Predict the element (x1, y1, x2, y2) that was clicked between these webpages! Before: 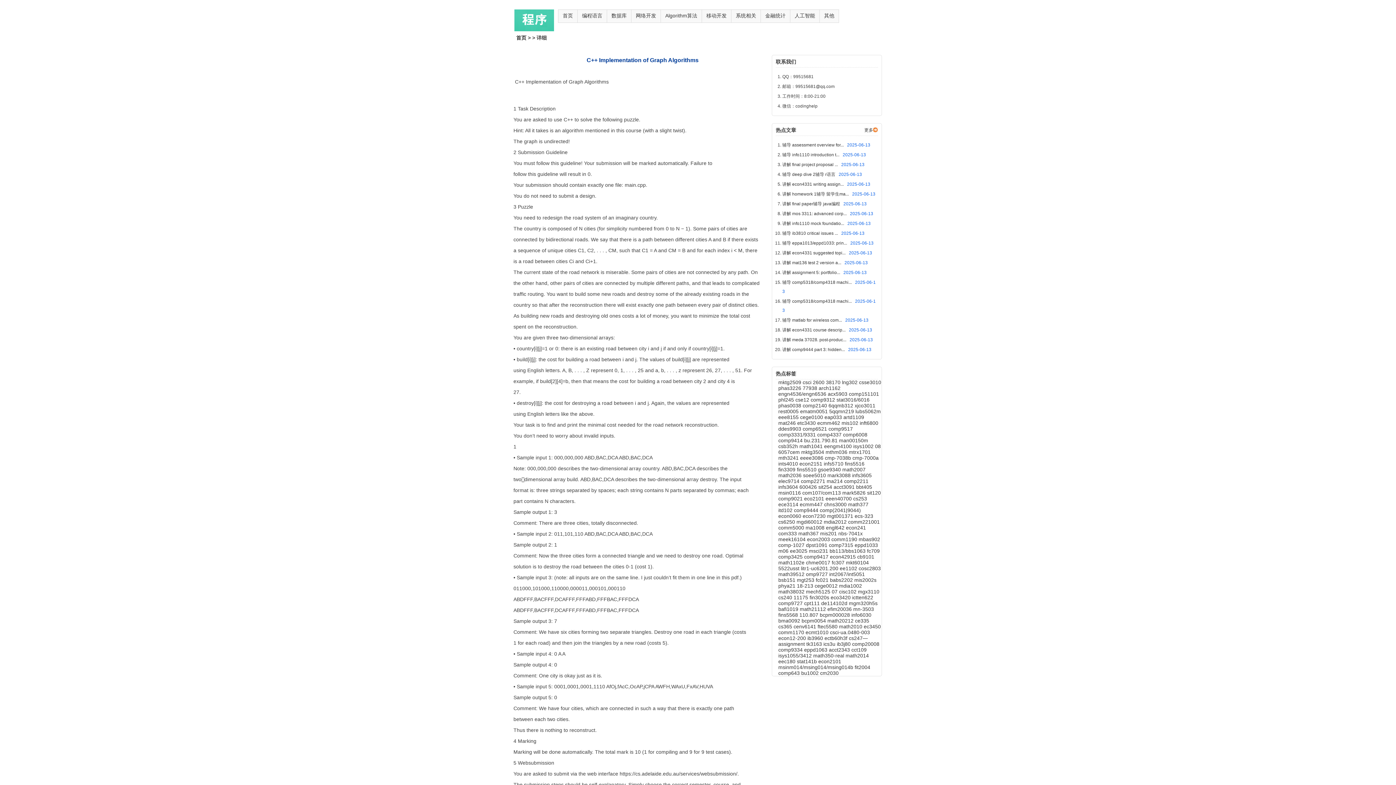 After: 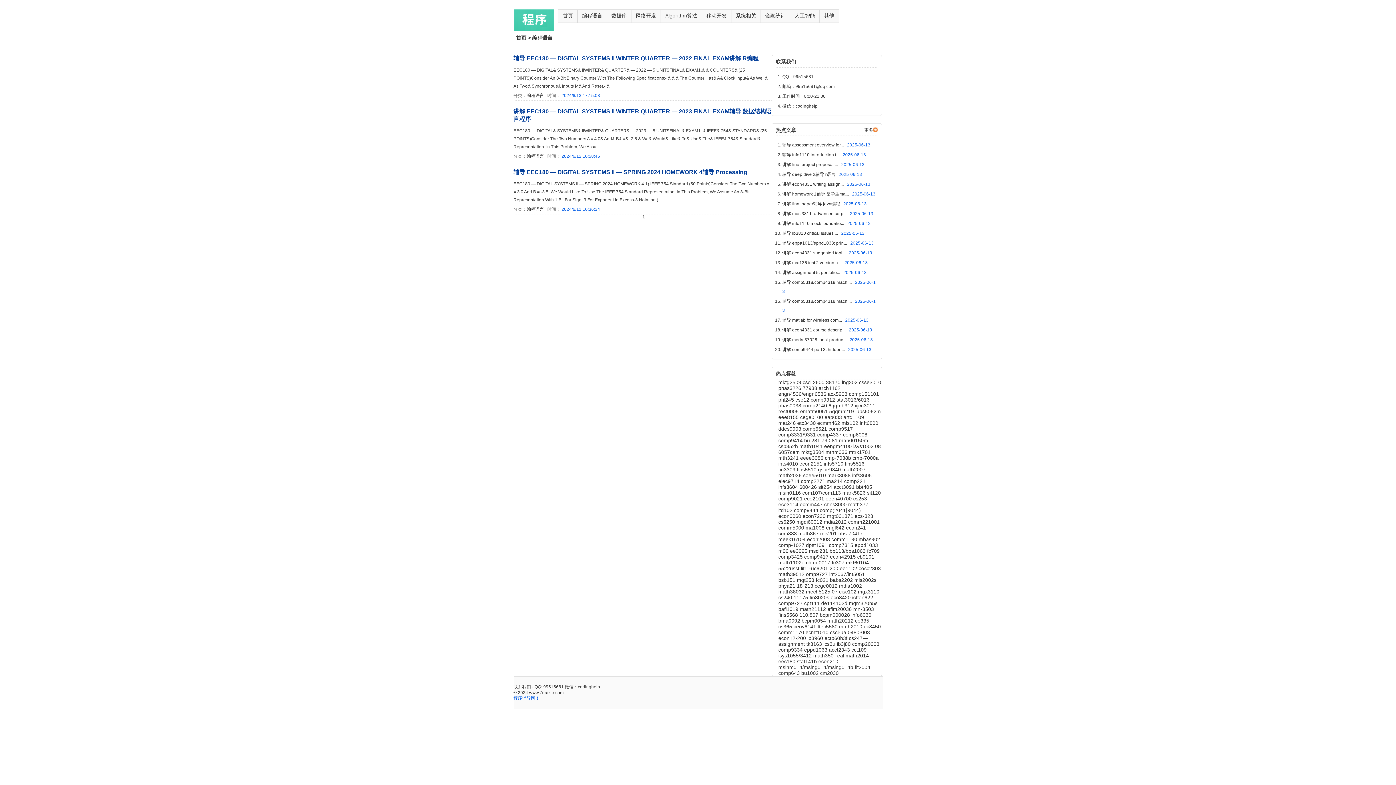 Action: label: eec180  bbox: (778, 658, 797, 664)